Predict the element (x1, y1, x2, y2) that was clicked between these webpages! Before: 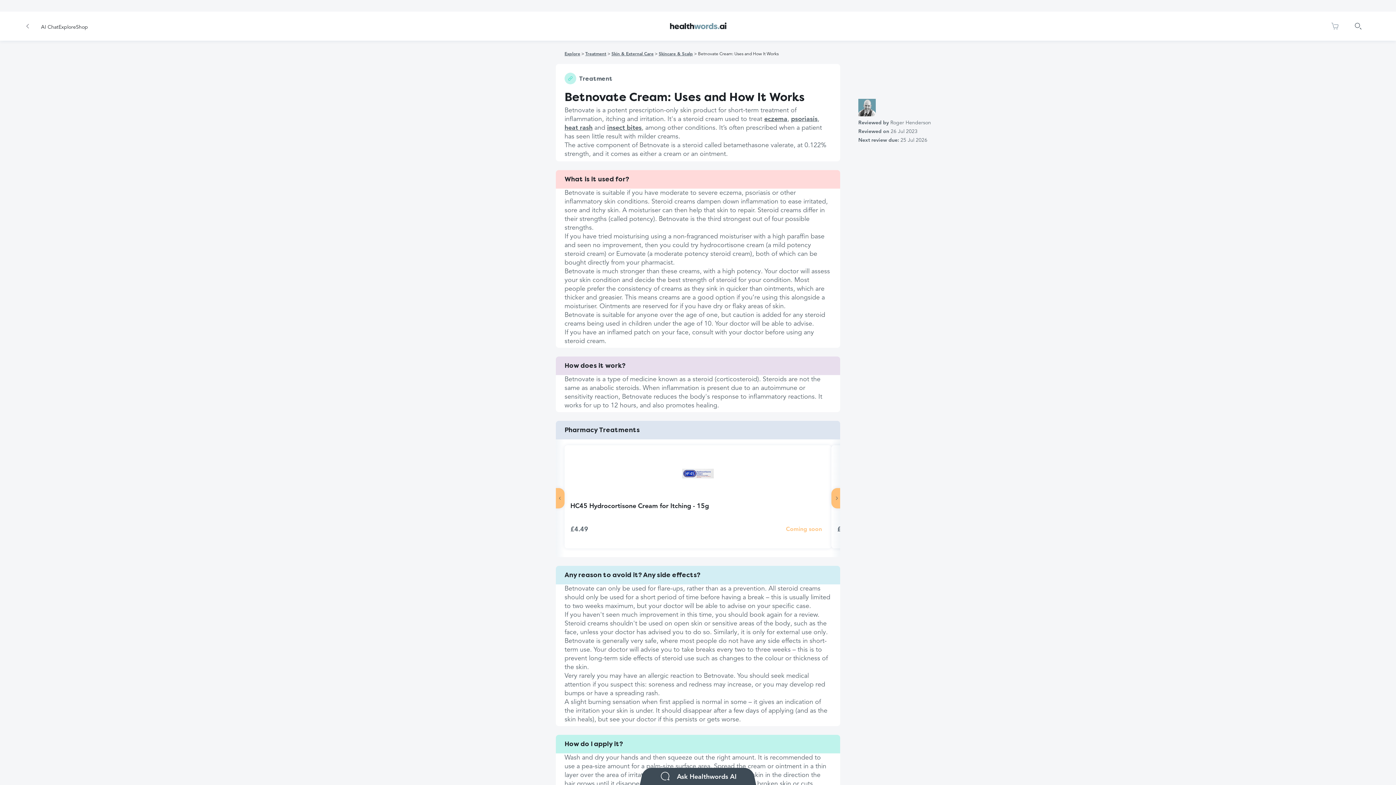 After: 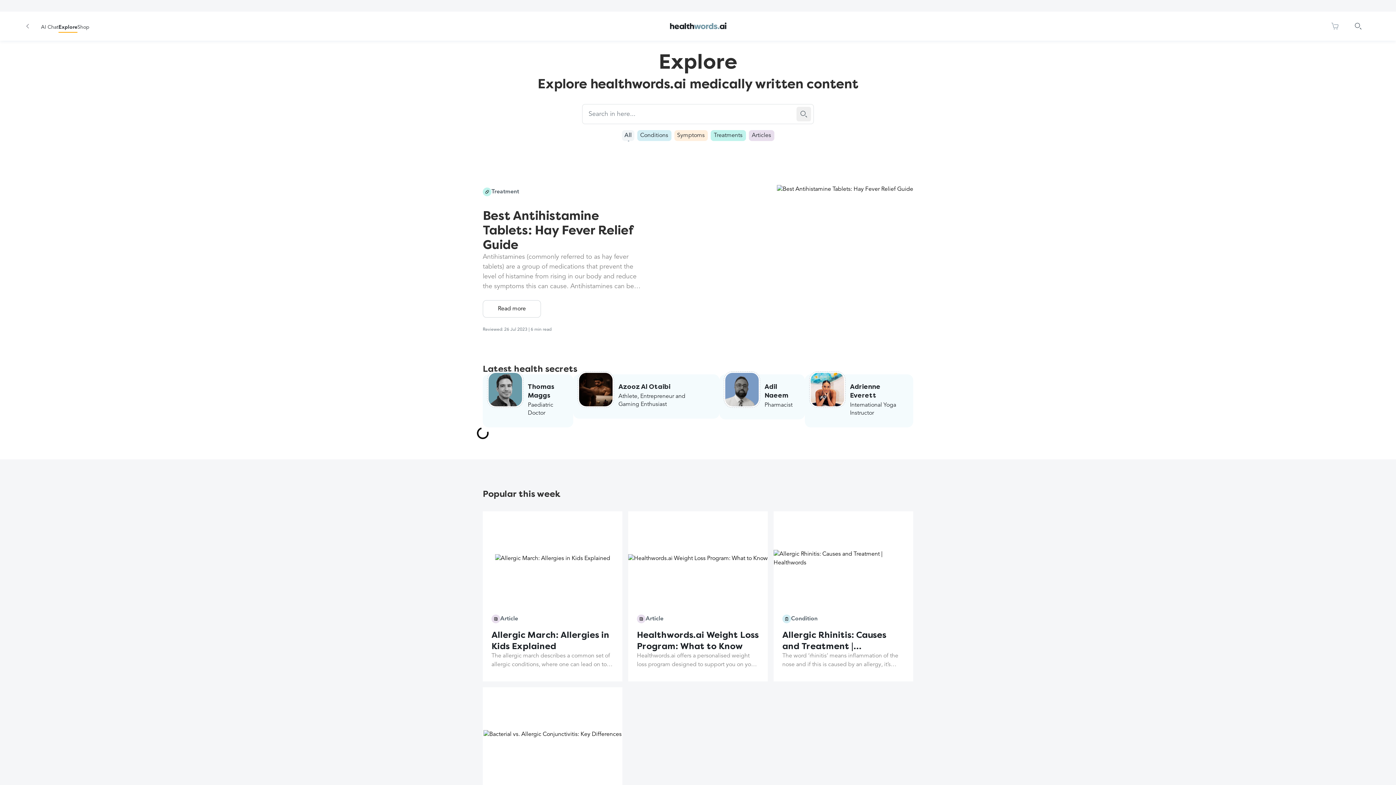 Action: label: Explore bbox: (564, 52, 580, 56)